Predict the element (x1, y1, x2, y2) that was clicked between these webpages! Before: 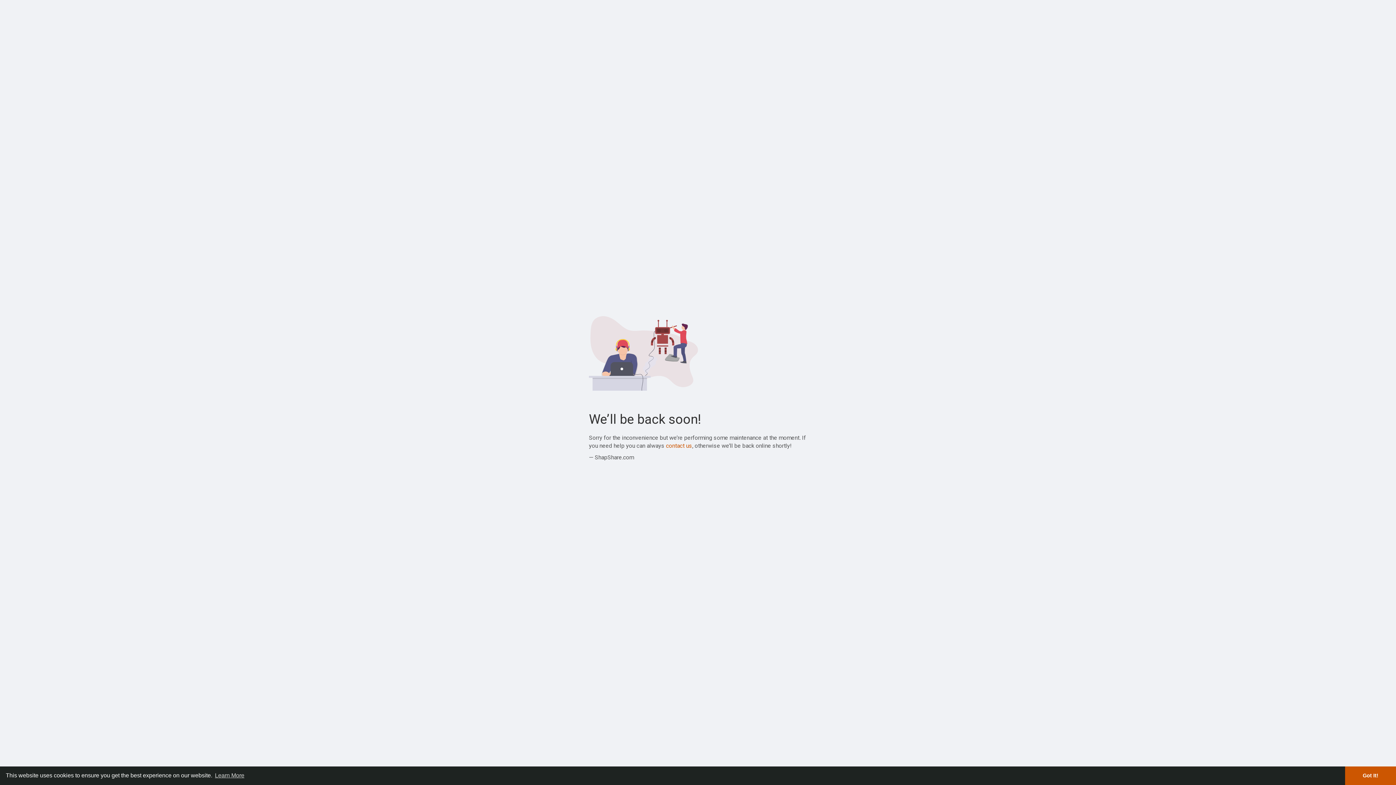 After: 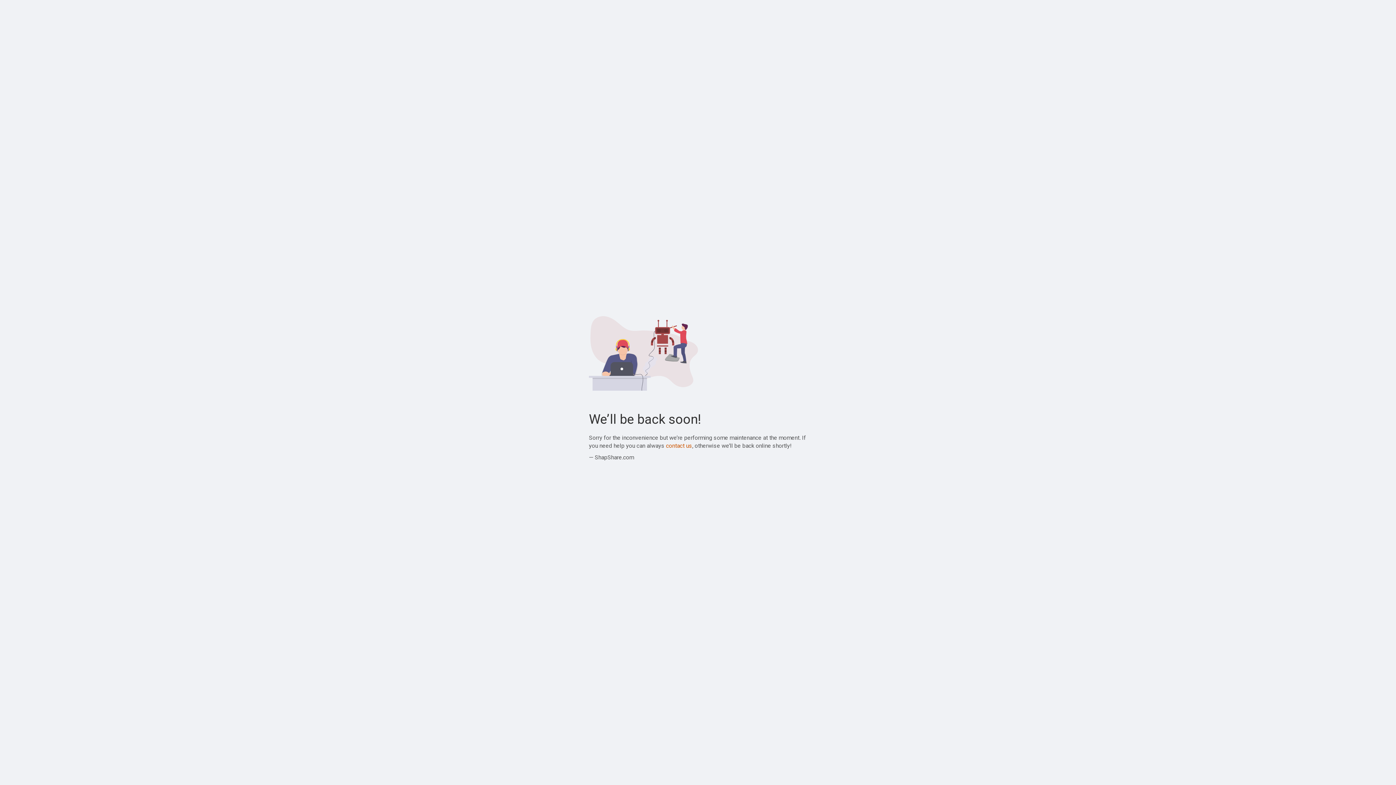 Action: label: dismiss cookie message bbox: (1345, 766, 1396, 785)